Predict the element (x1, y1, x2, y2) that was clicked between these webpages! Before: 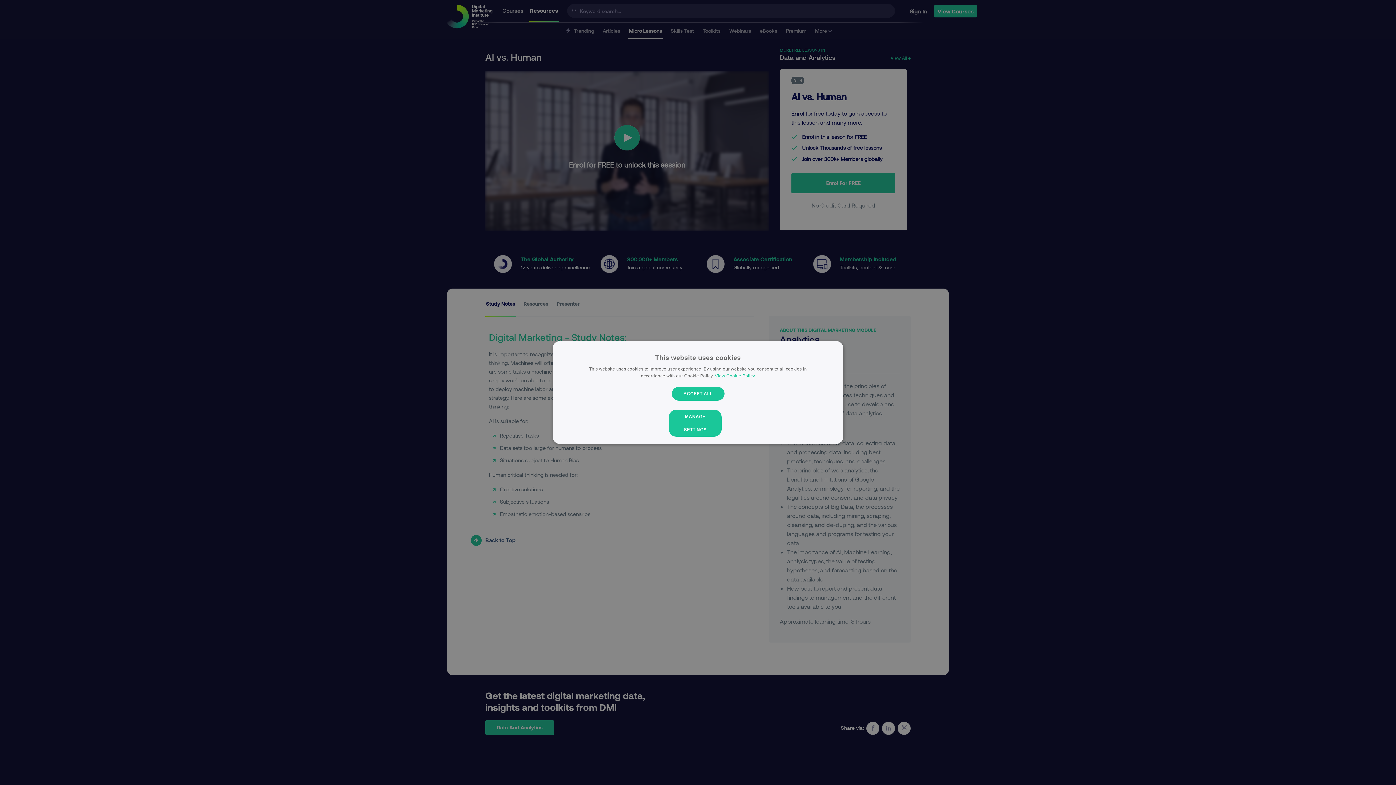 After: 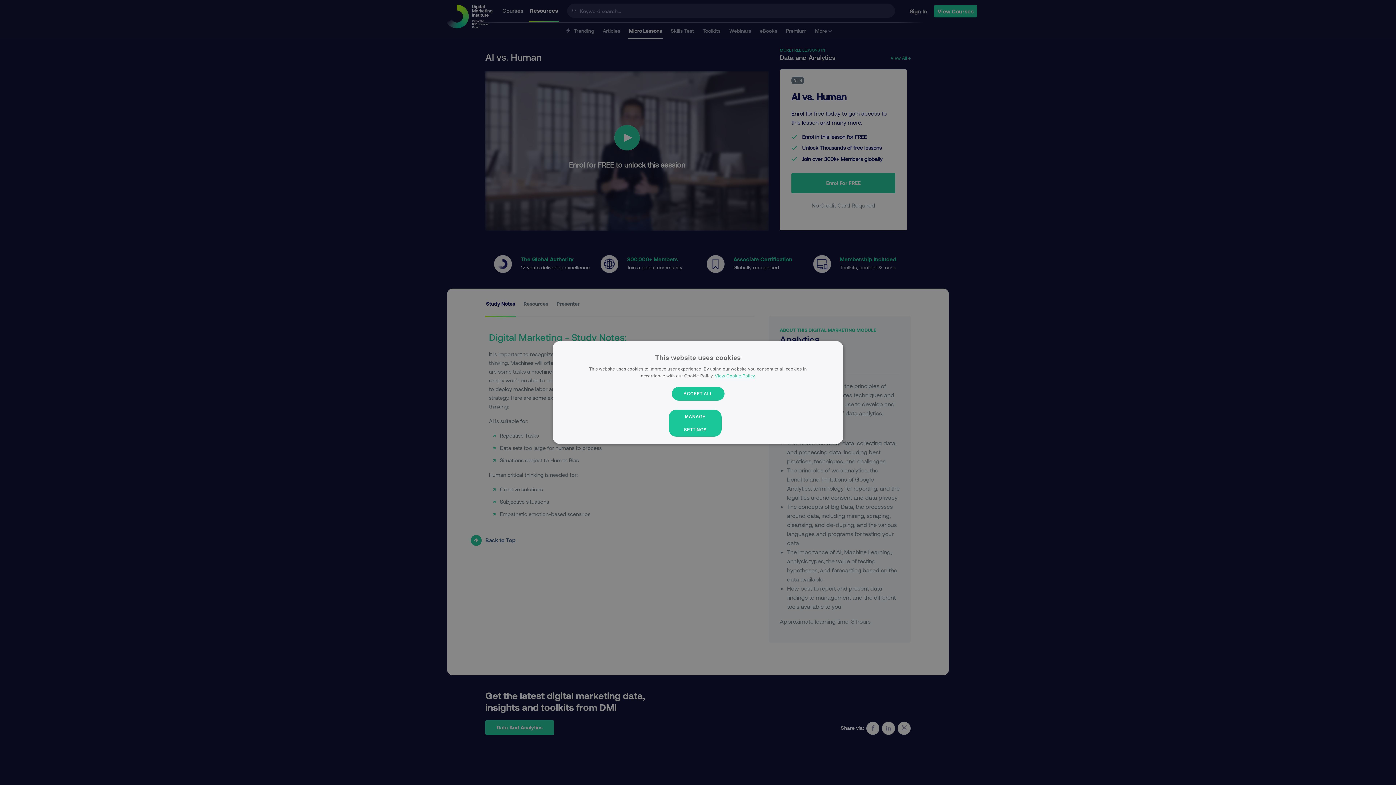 Action: bbox: (715, 373, 755, 378) label: View Cookie Policy, opens a new window